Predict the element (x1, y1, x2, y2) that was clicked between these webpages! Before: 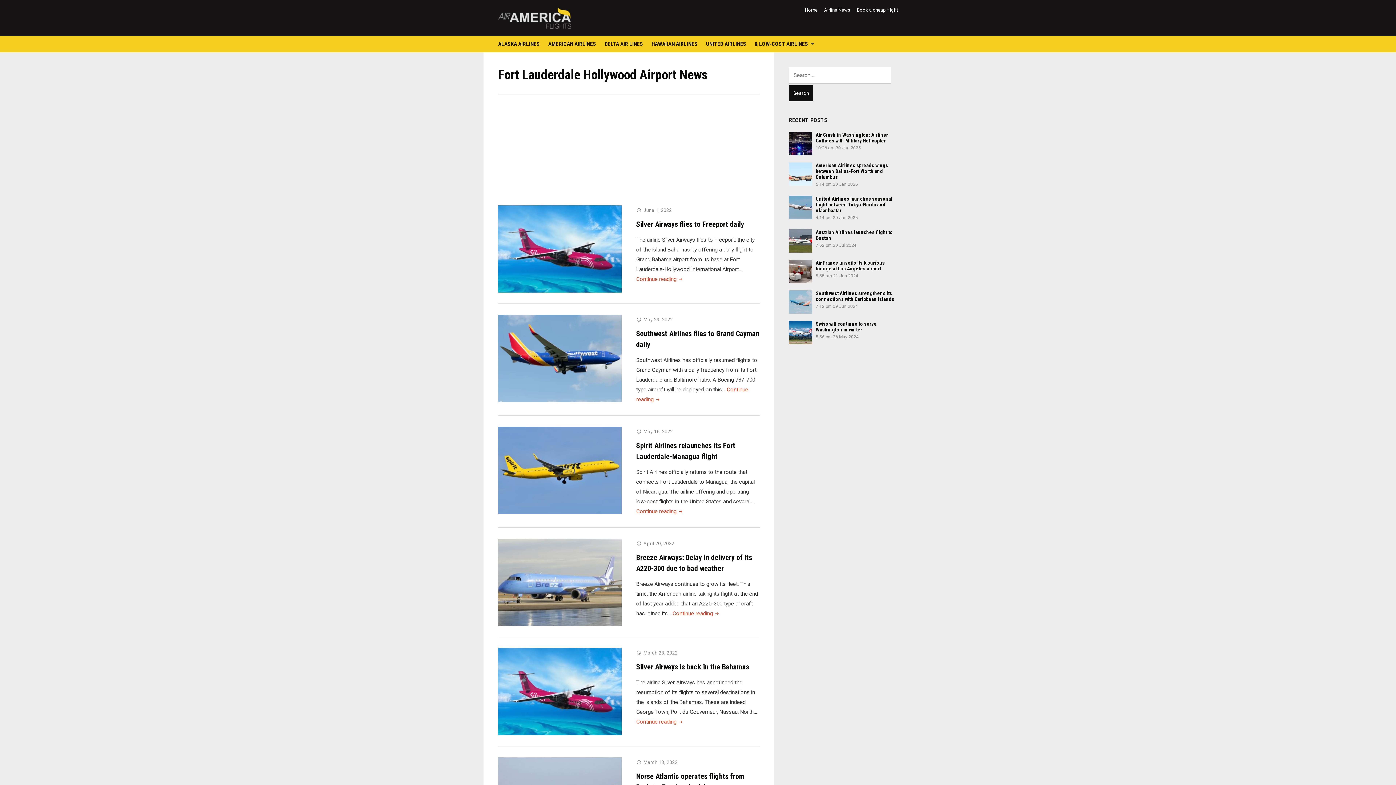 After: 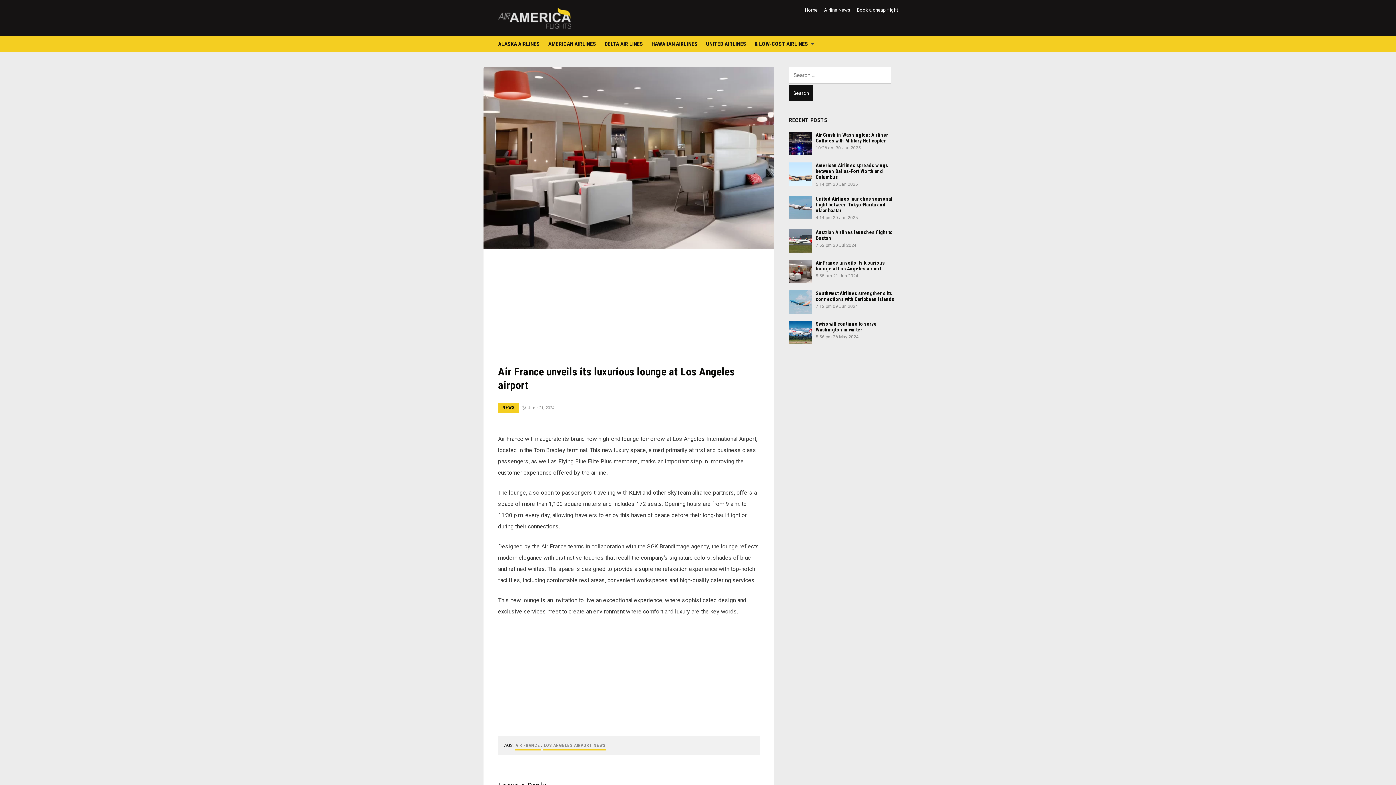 Action: bbox: (789, 268, 812, 274)